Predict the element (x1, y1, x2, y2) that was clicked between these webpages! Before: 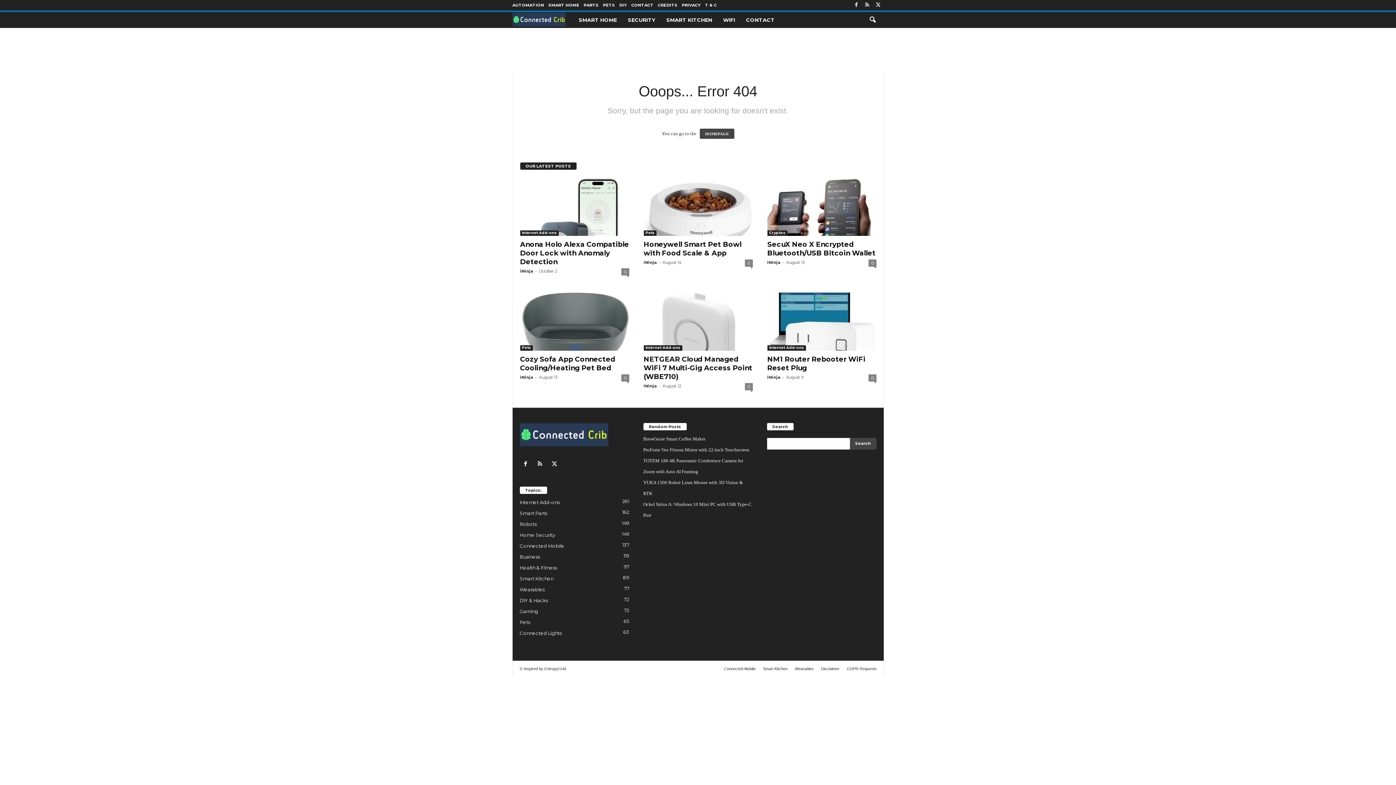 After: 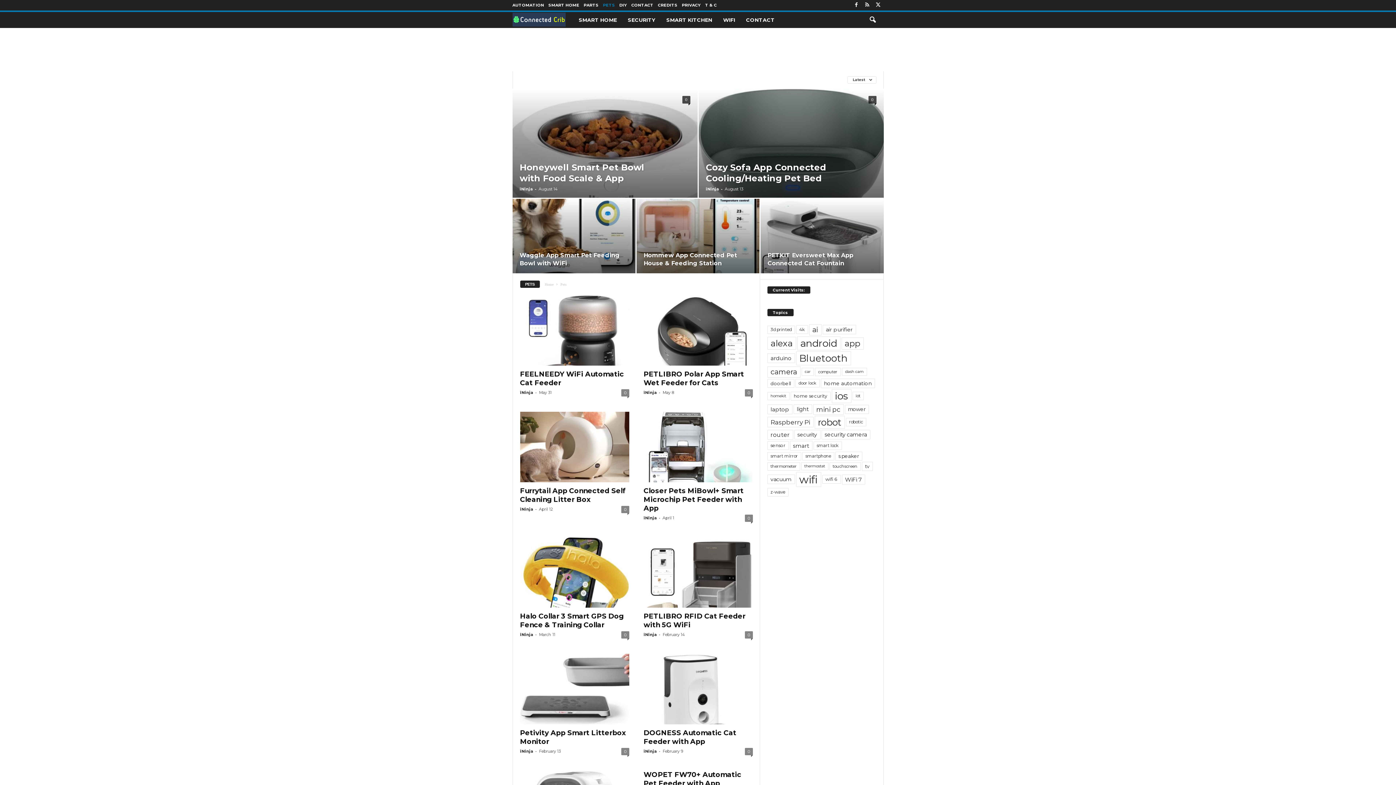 Action: label: Pets bbox: (643, 230, 656, 235)